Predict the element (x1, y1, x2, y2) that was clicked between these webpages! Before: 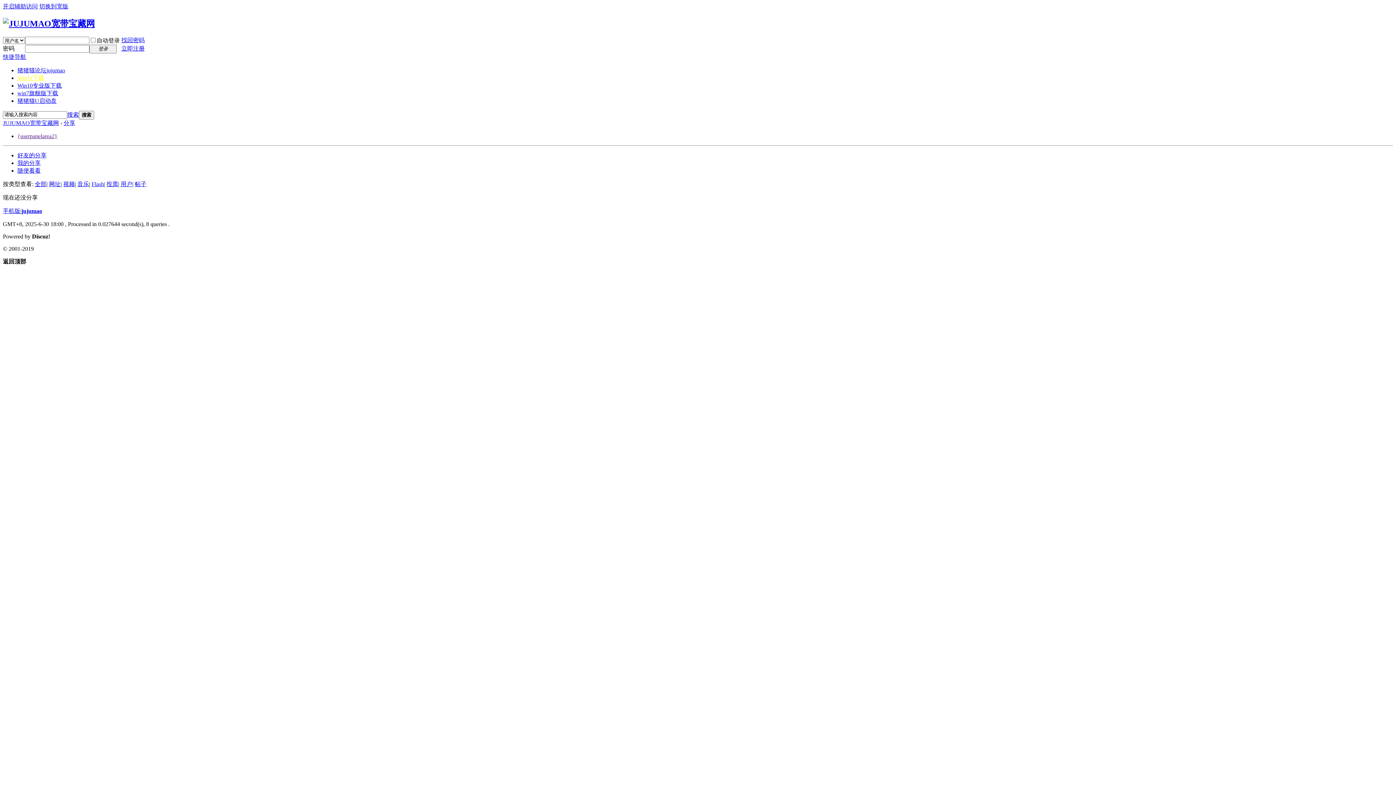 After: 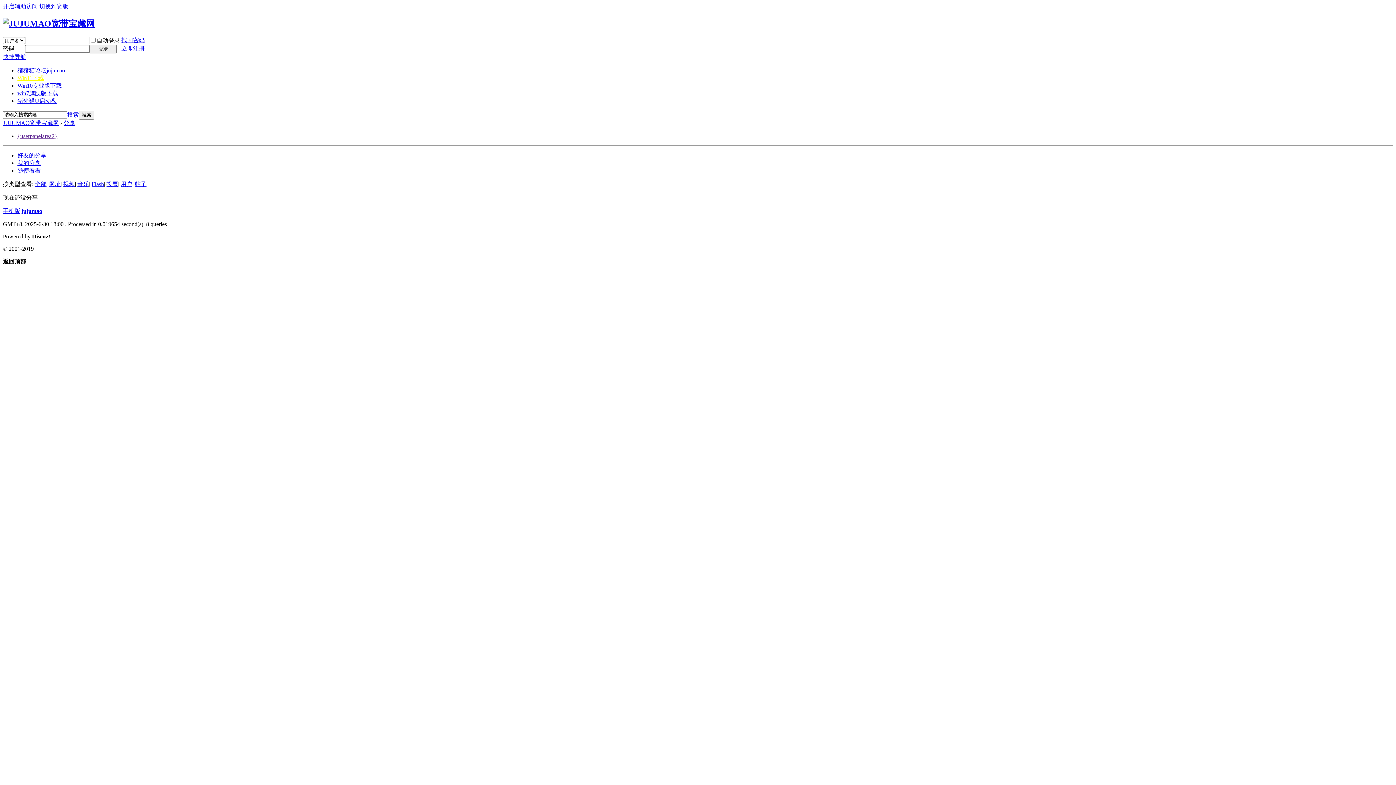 Action: bbox: (77, 181, 89, 187) label: 音乐